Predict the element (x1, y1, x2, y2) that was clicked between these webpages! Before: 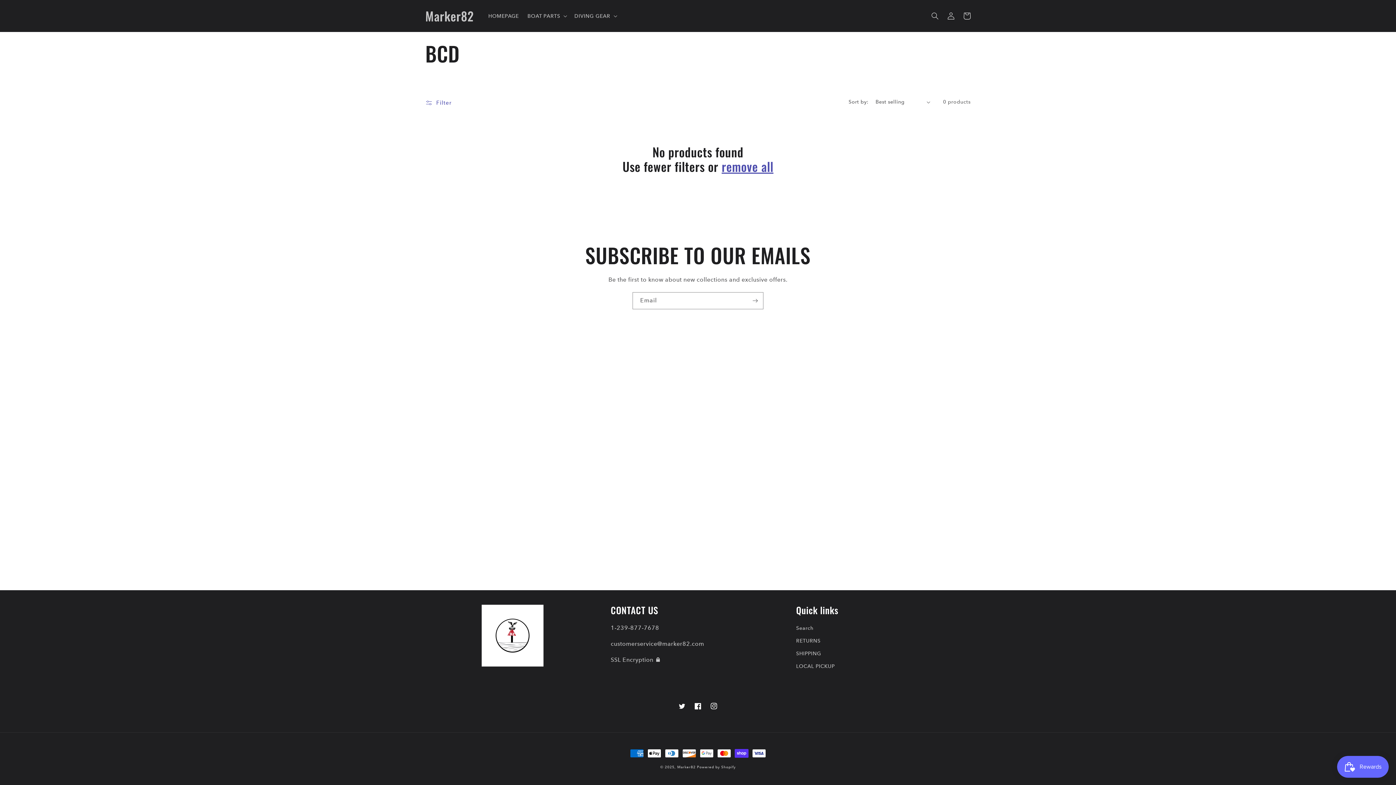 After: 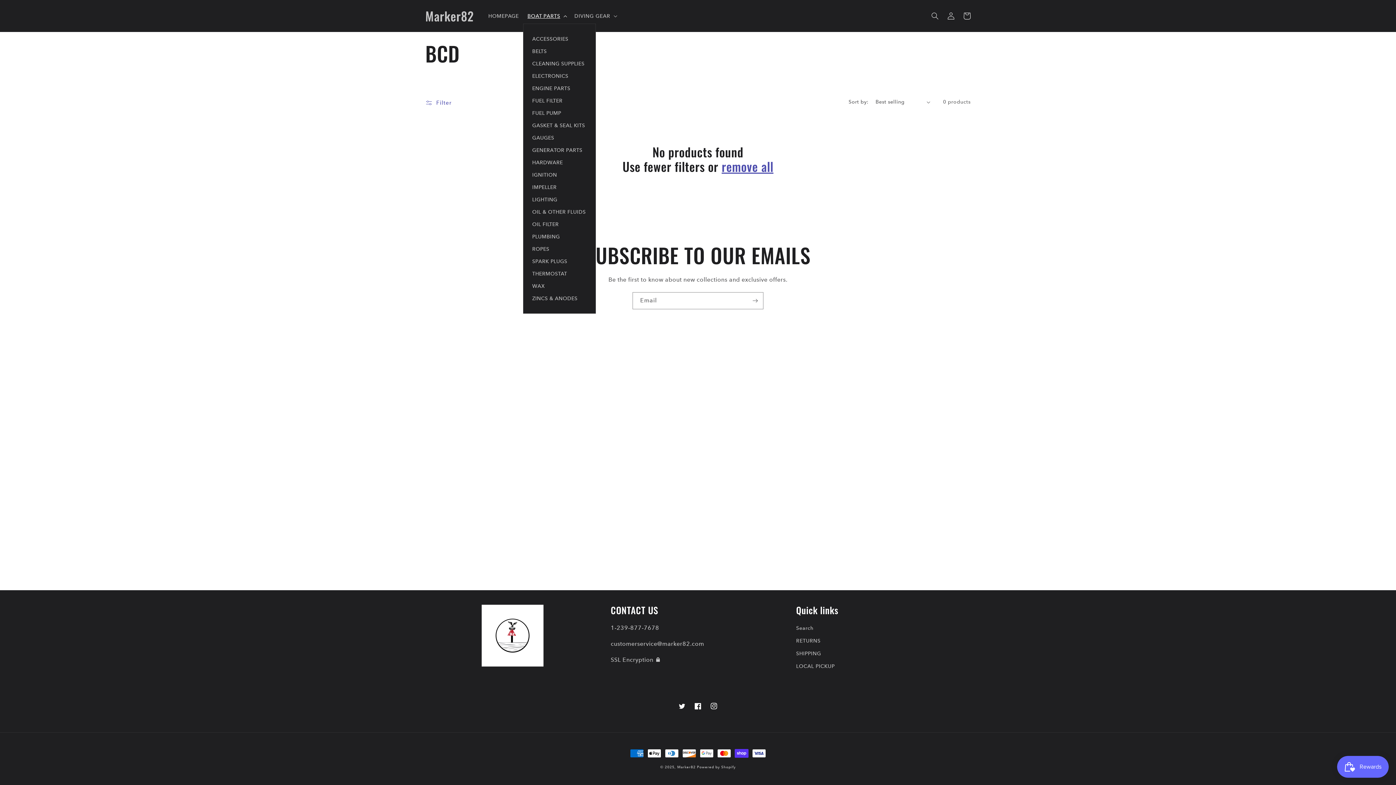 Action: label: BOAT PARTS bbox: (523, 8, 570, 23)